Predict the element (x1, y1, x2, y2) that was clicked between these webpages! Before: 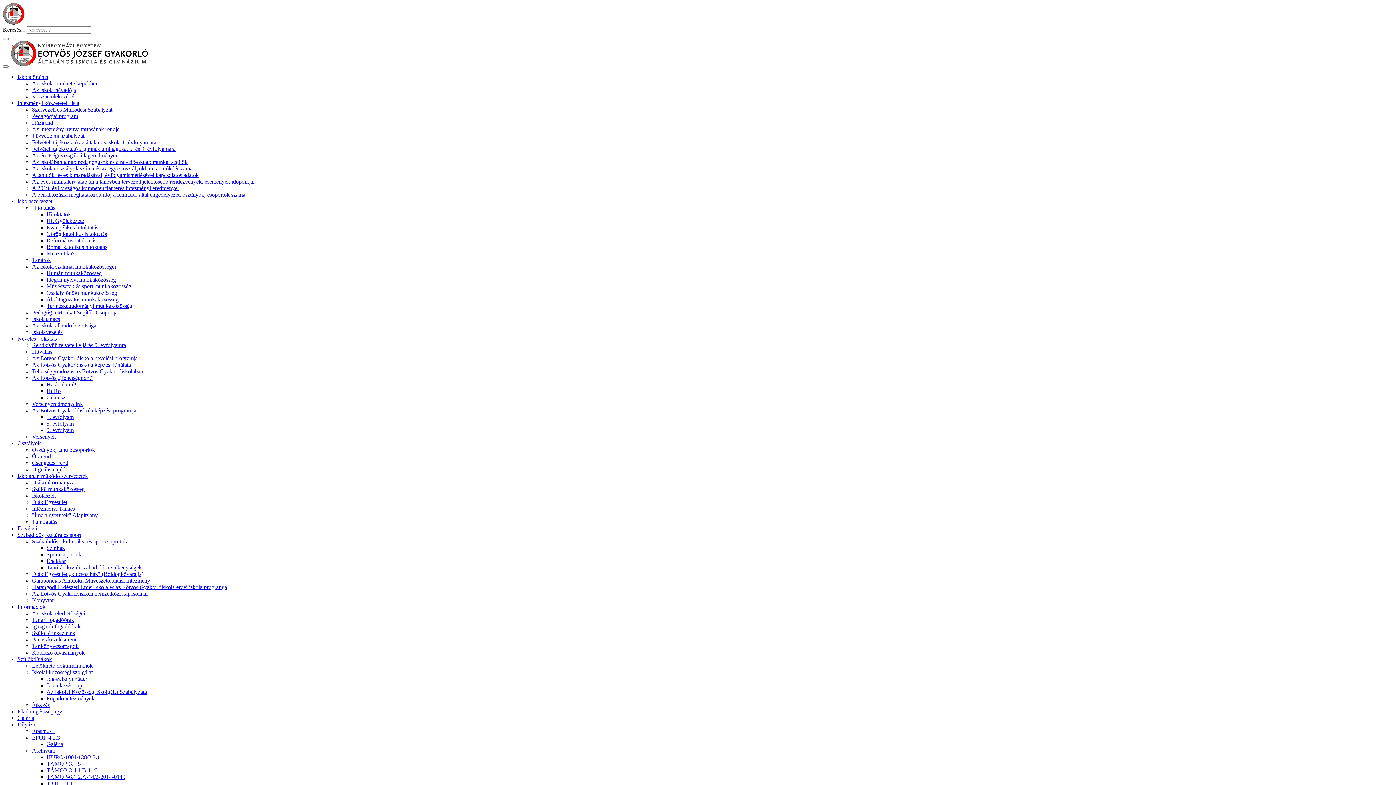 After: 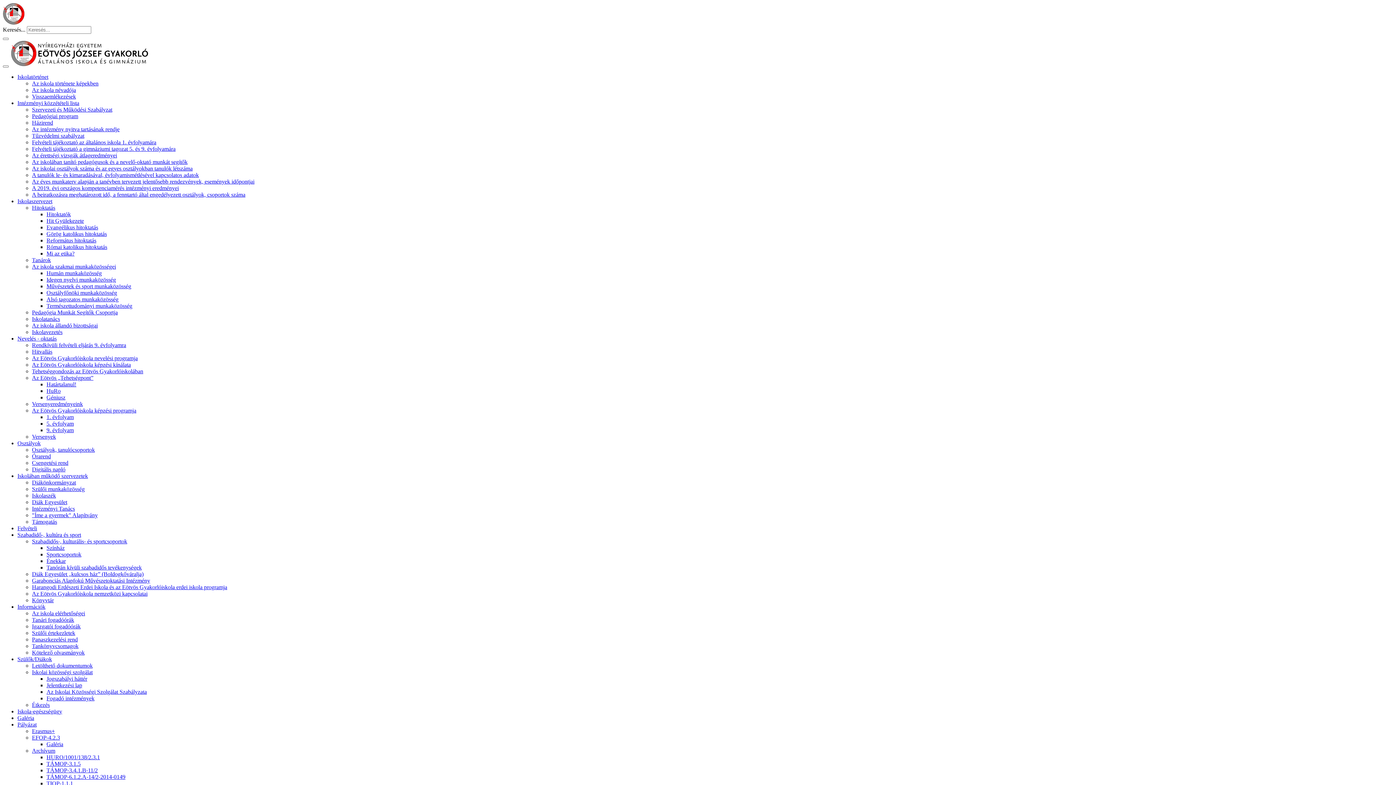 Action: bbox: (17, 656, 52, 662) label: Szülők/Diákok